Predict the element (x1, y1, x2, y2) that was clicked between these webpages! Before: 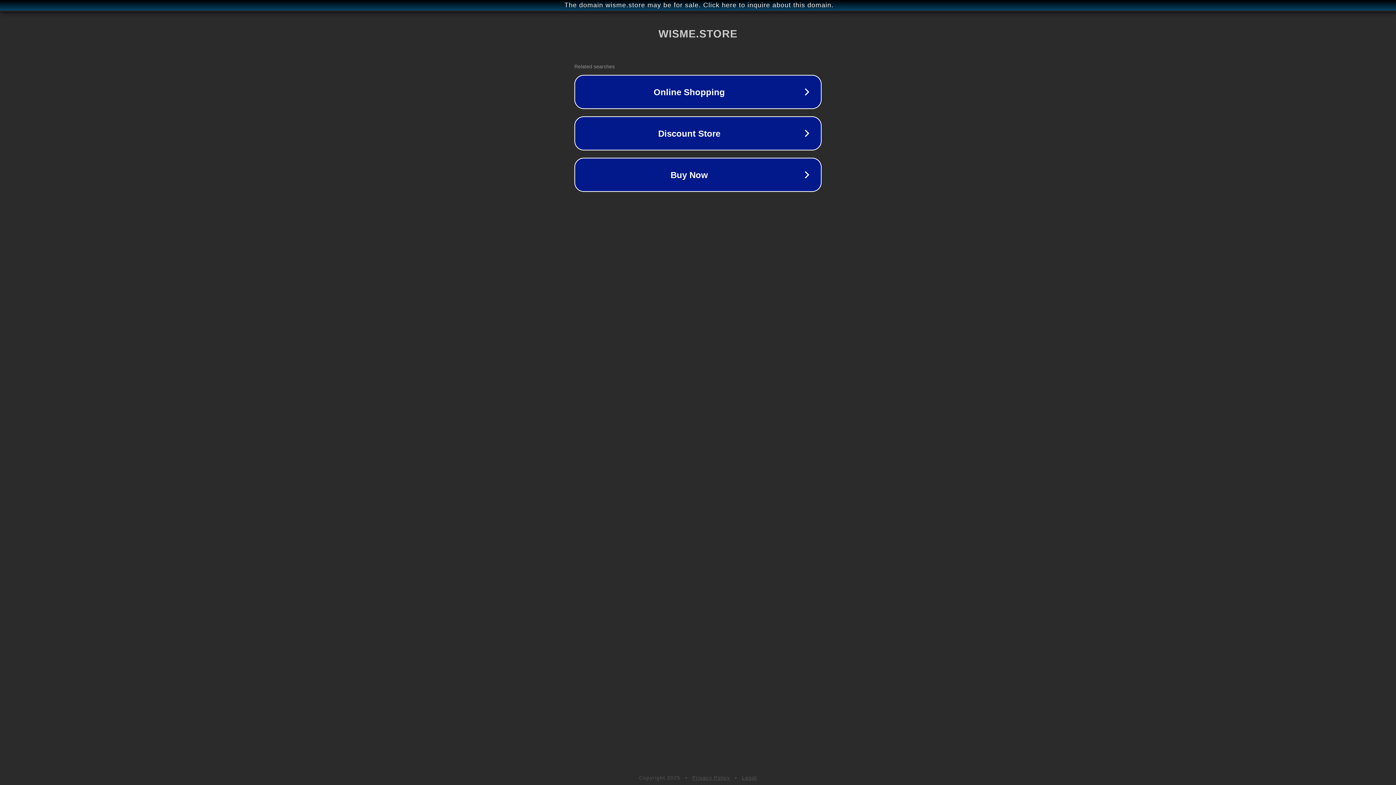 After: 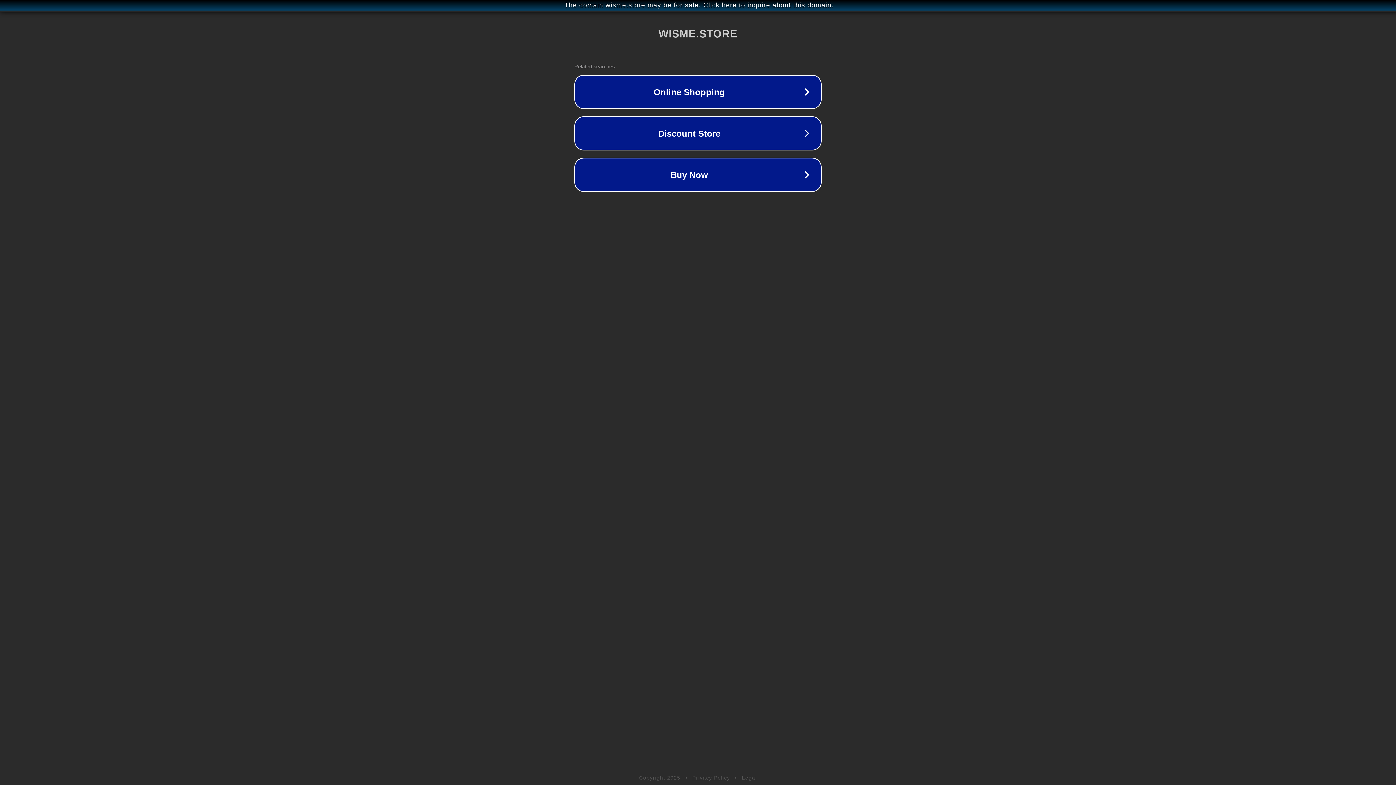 Action: bbox: (692, 775, 730, 781) label: Privacy Policy